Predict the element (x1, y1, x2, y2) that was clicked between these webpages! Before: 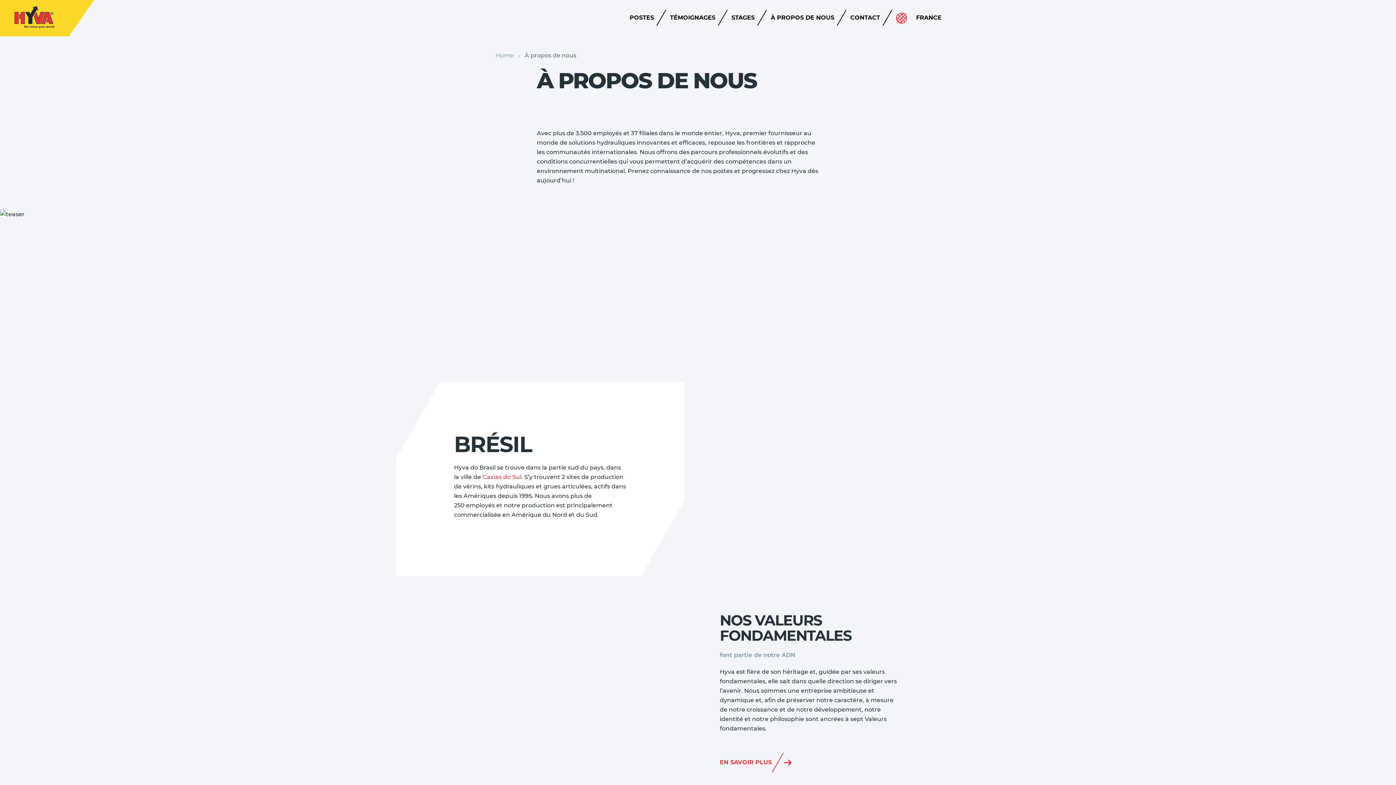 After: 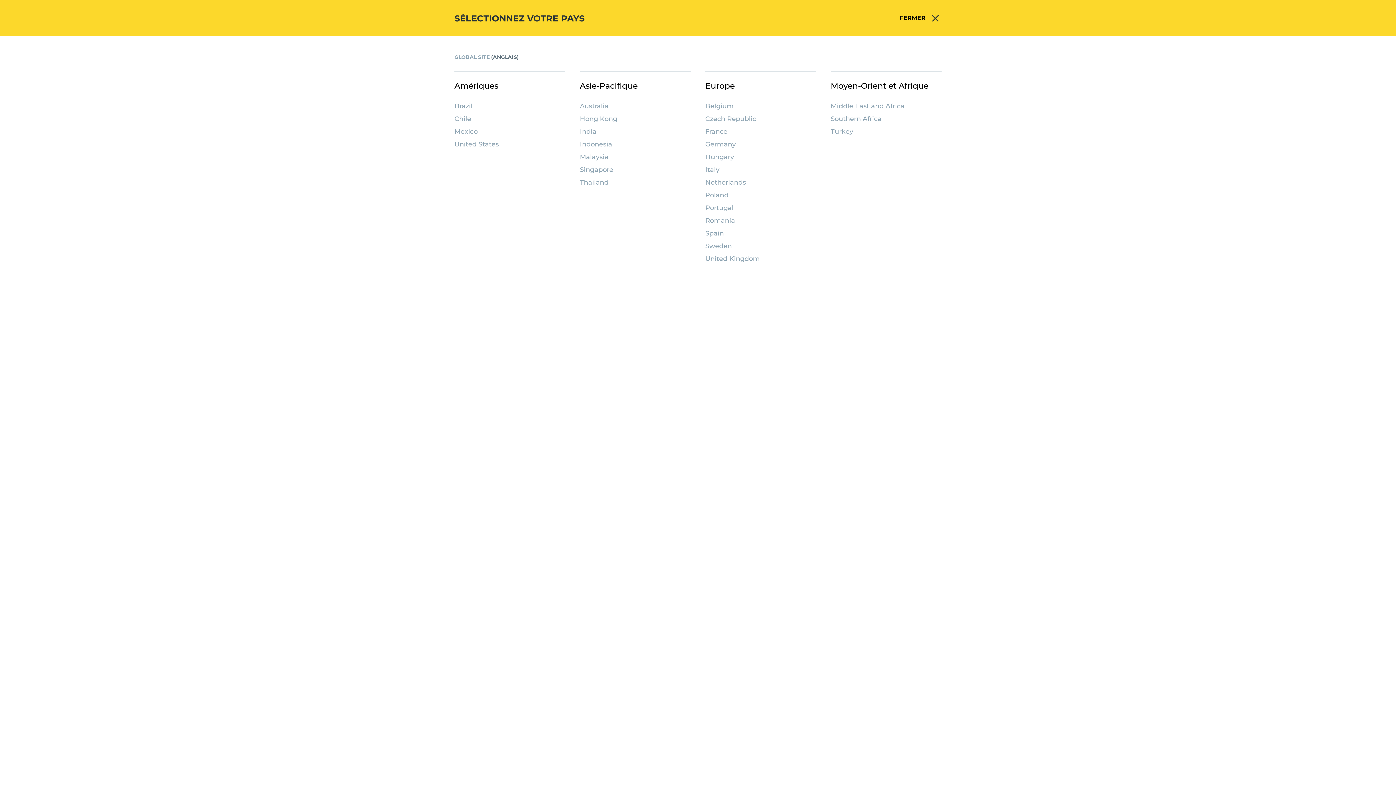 Action: label:  FRANCE bbox: (896, 14, 941, 21)